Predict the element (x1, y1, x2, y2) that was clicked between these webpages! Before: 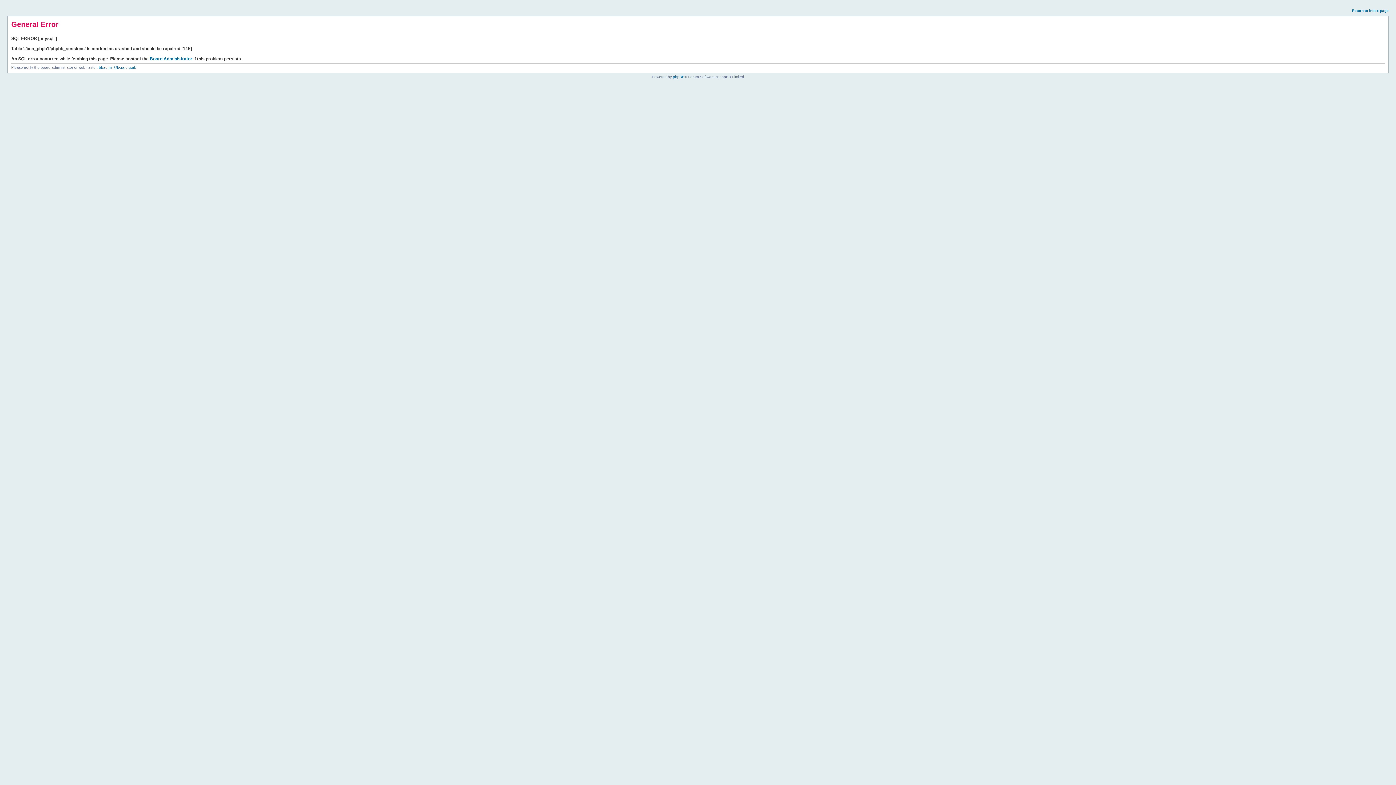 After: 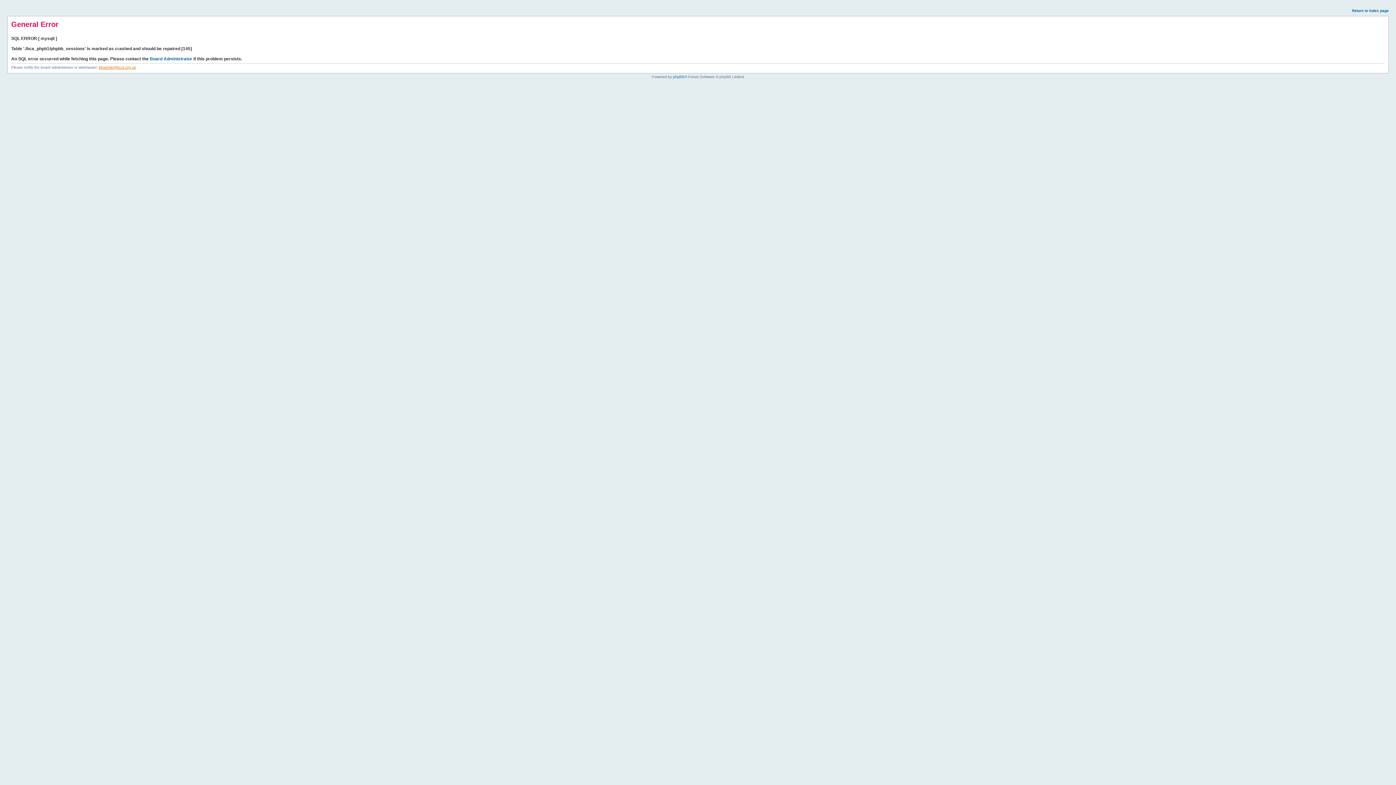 Action: label: bbadmin@bcra.org.uk bbox: (98, 65, 136, 69)